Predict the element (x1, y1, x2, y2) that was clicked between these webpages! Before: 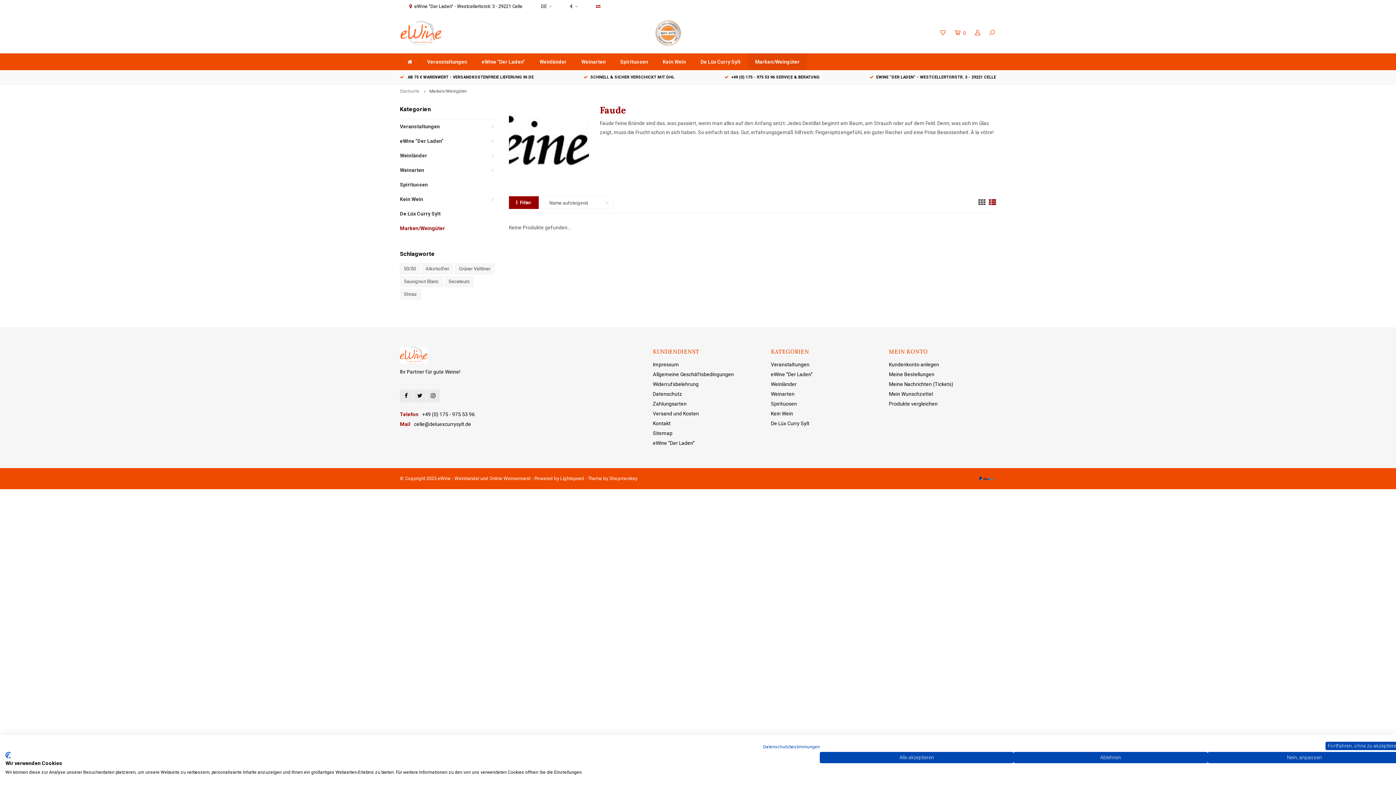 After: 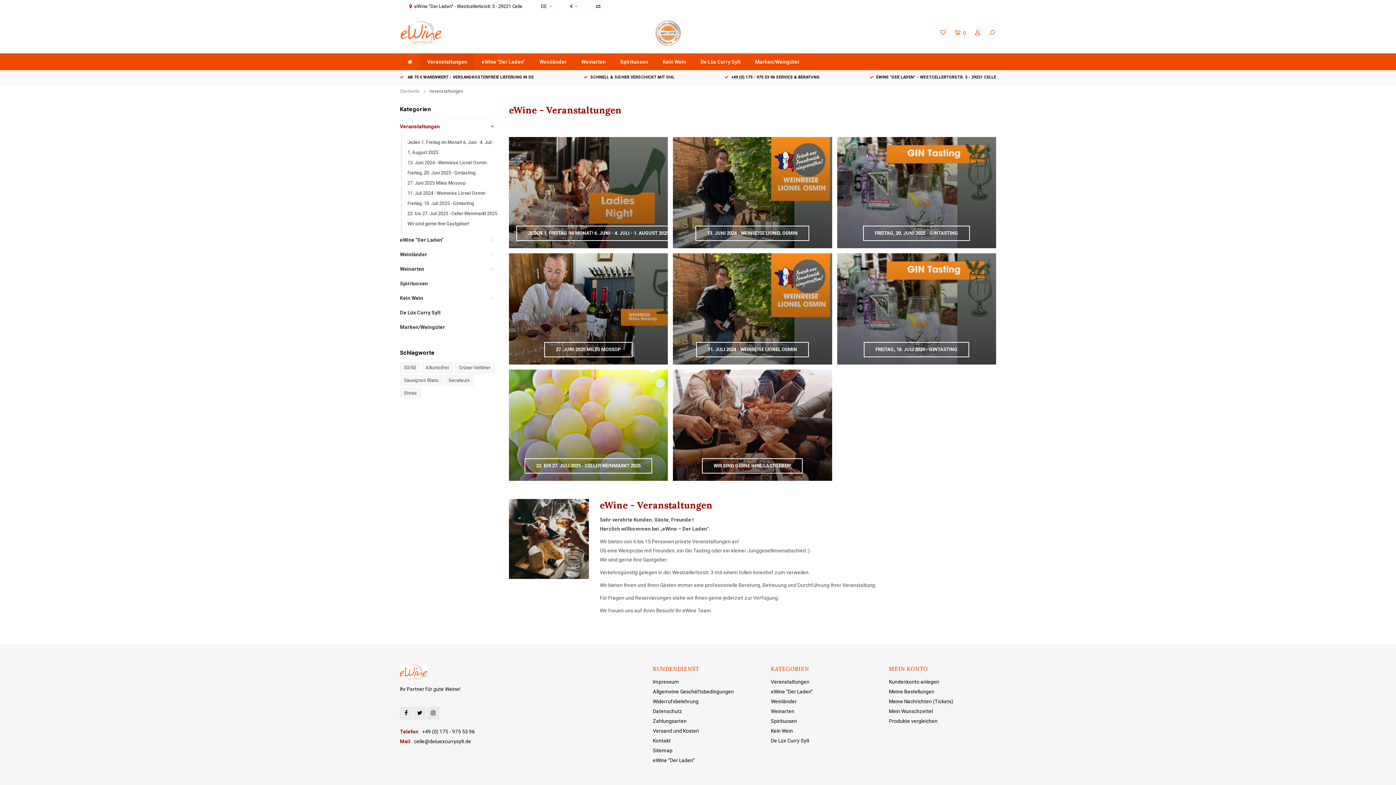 Action: label: Veranstaltungen bbox: (400, 119, 498, 133)